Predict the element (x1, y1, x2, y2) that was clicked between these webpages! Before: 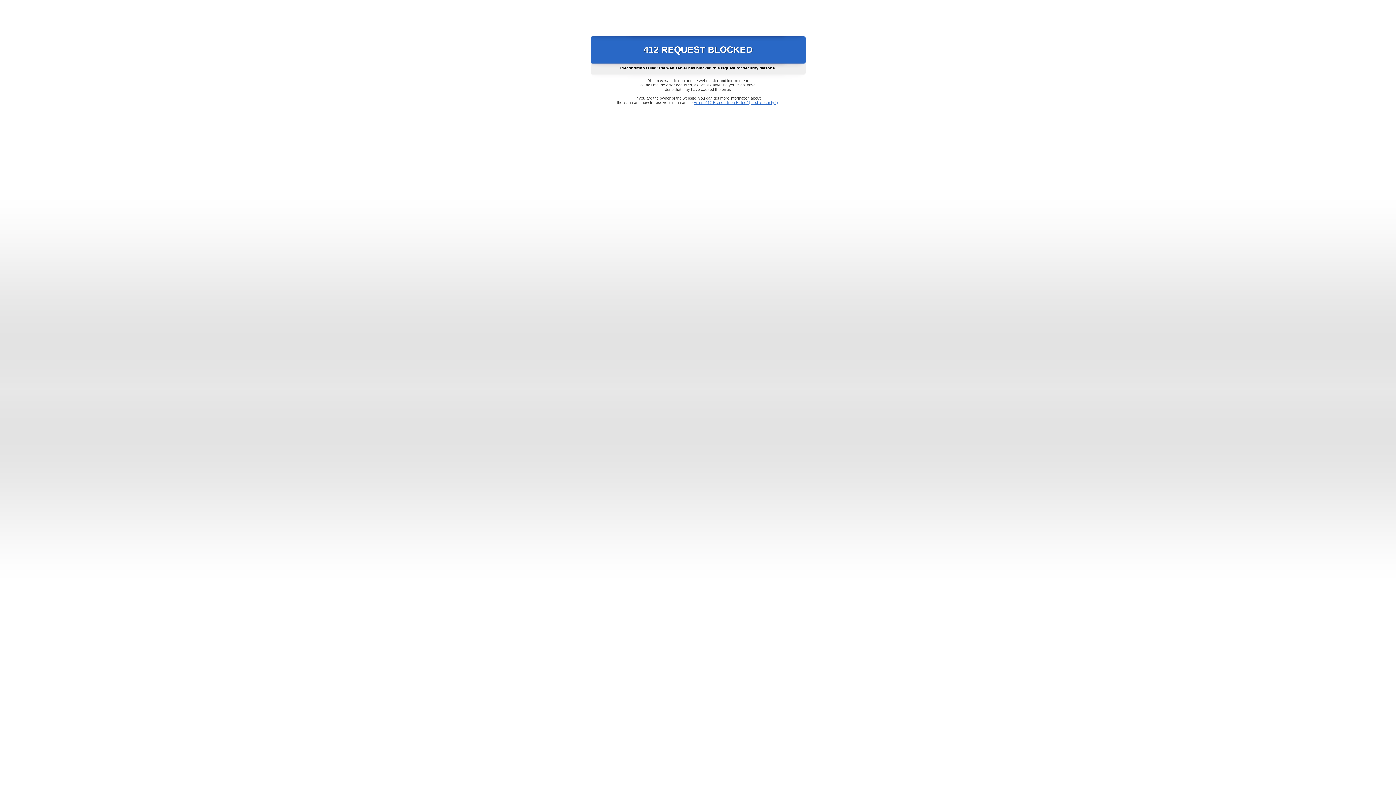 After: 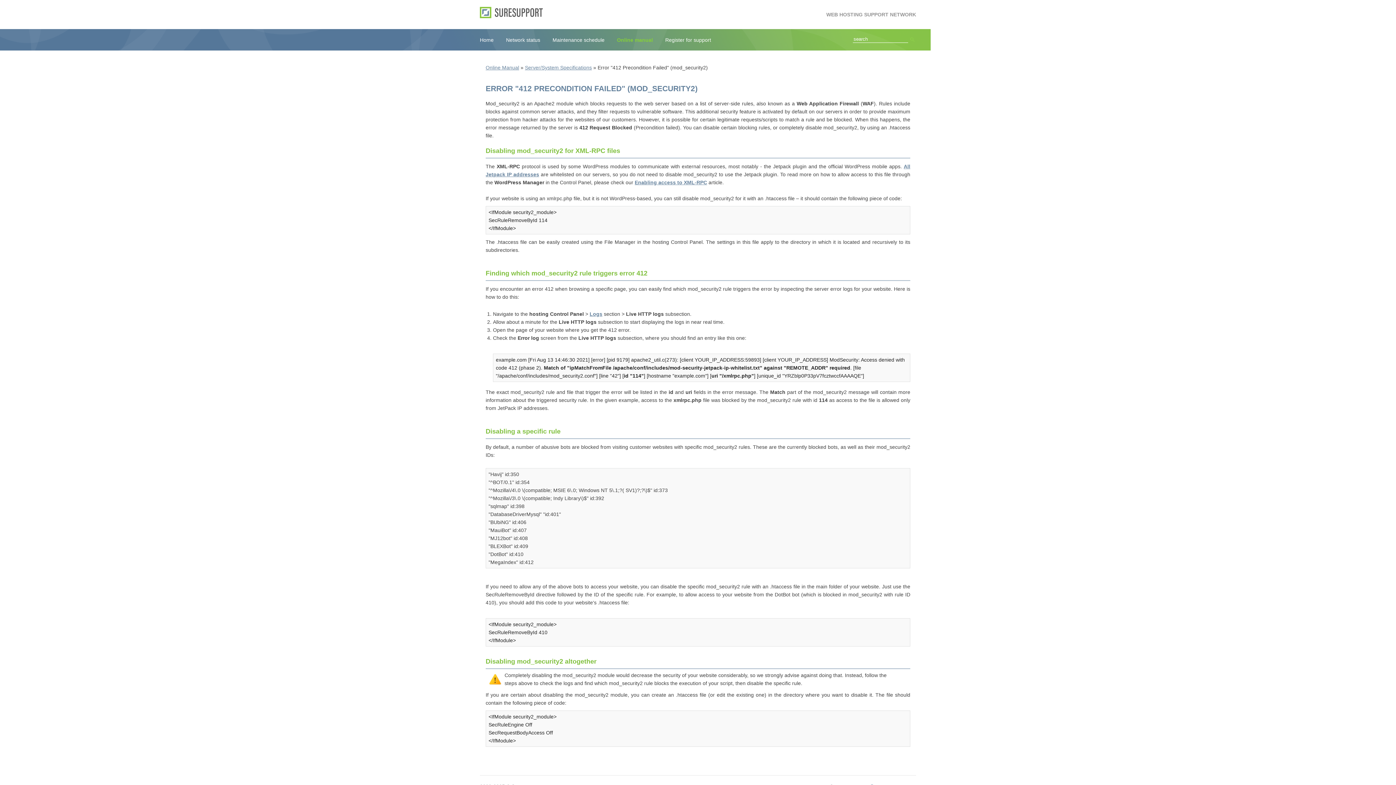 Action: bbox: (693, 100, 778, 104) label: Error "412 Precondition Failed" (mod_security2)